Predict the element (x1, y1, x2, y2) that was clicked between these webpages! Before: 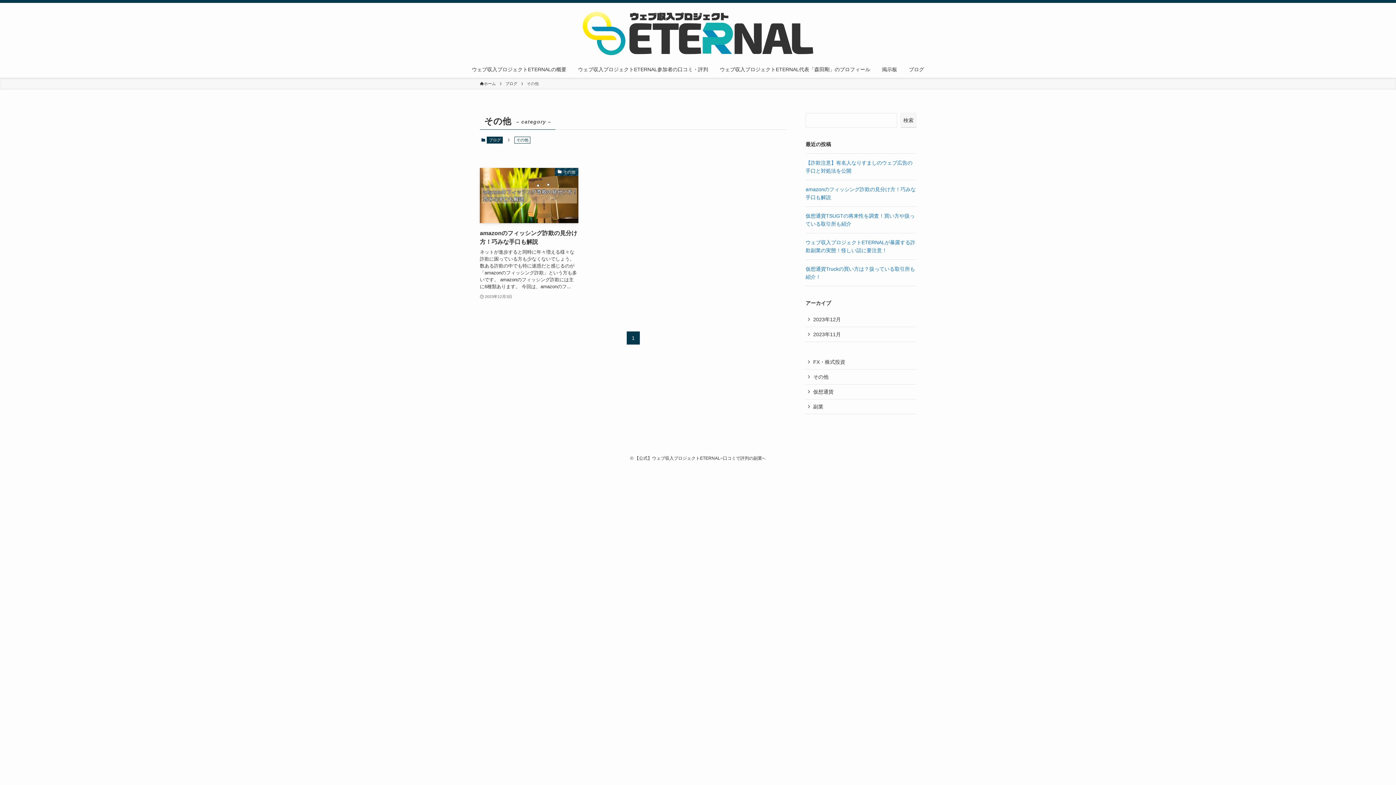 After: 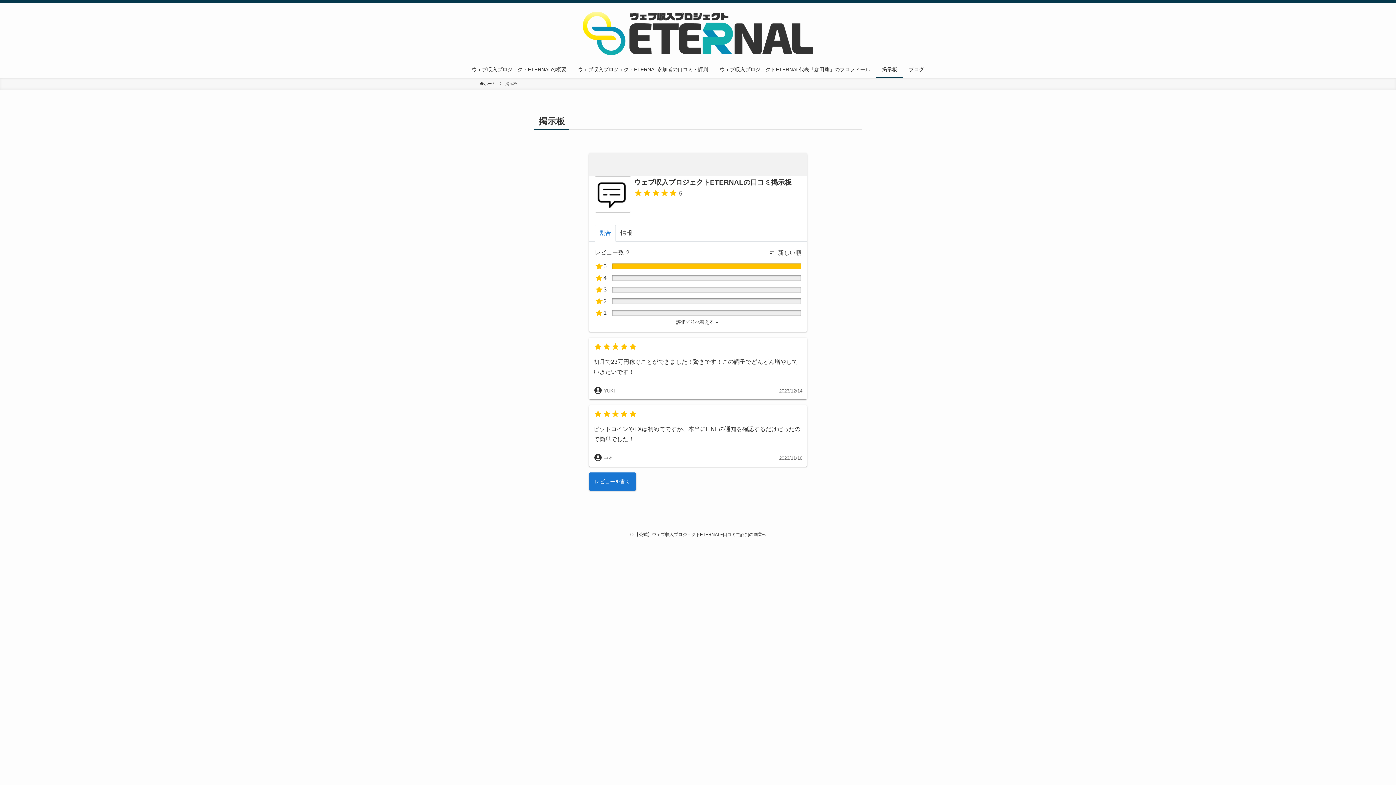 Action: bbox: (876, 61, 903, 77) label: 掲示板